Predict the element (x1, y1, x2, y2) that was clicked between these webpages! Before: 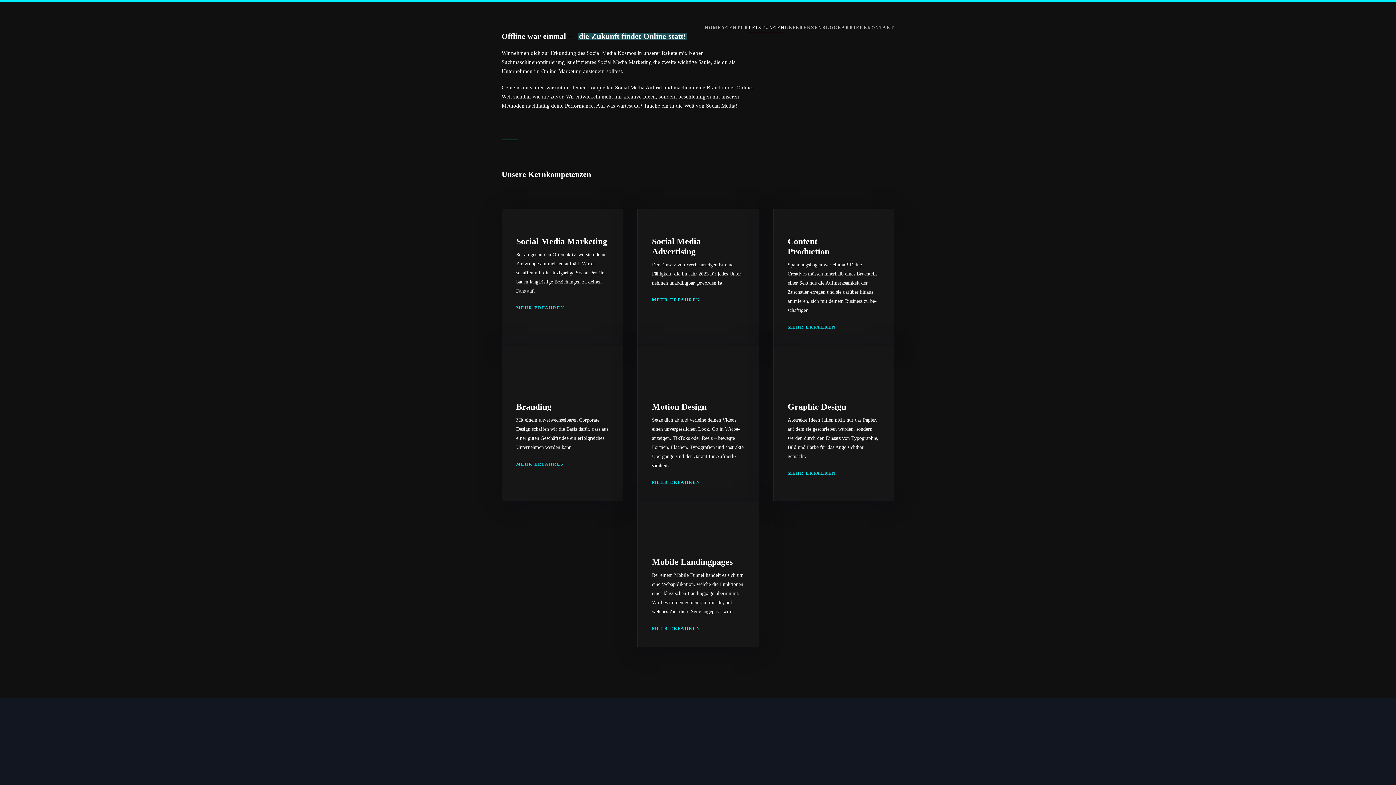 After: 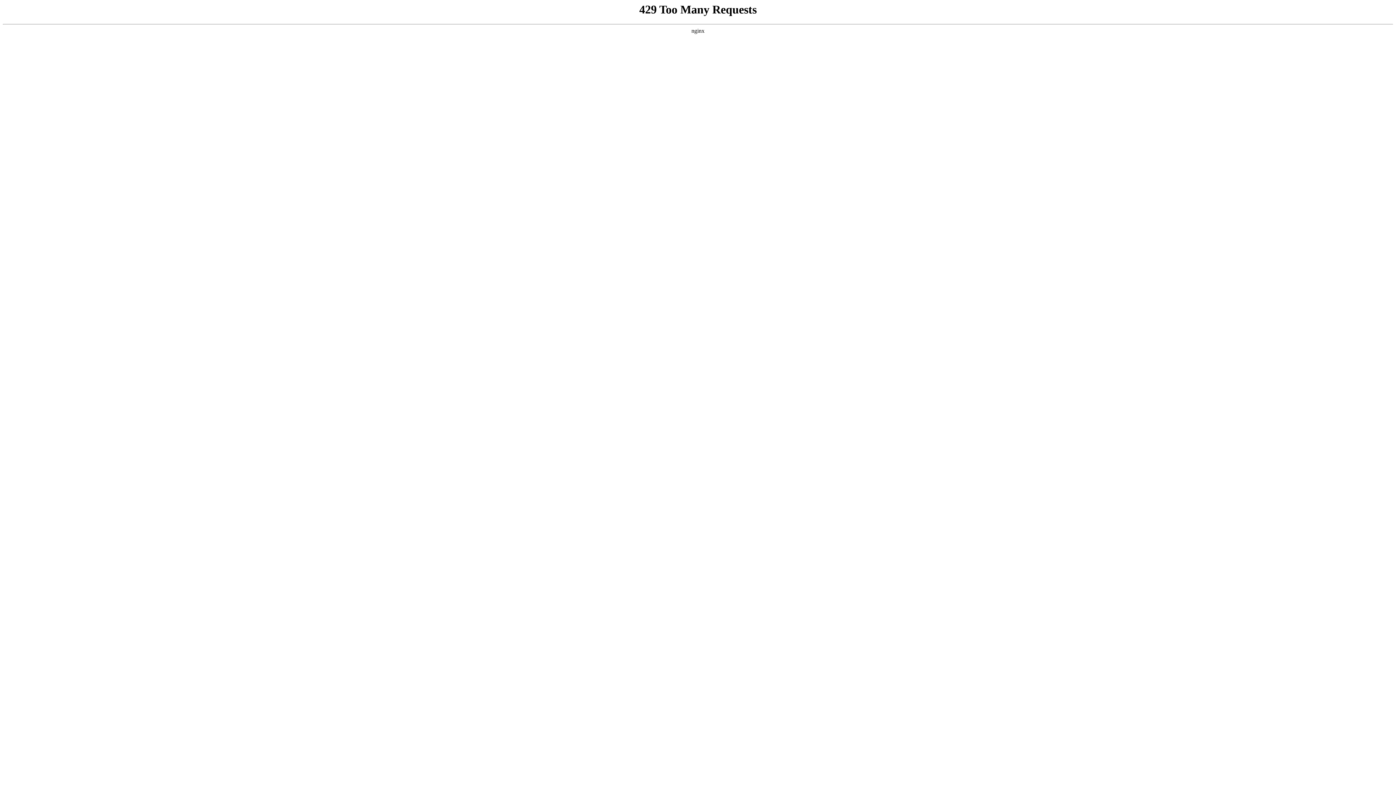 Action: bbox: (837, 13, 867, 42) label: KARRIERE